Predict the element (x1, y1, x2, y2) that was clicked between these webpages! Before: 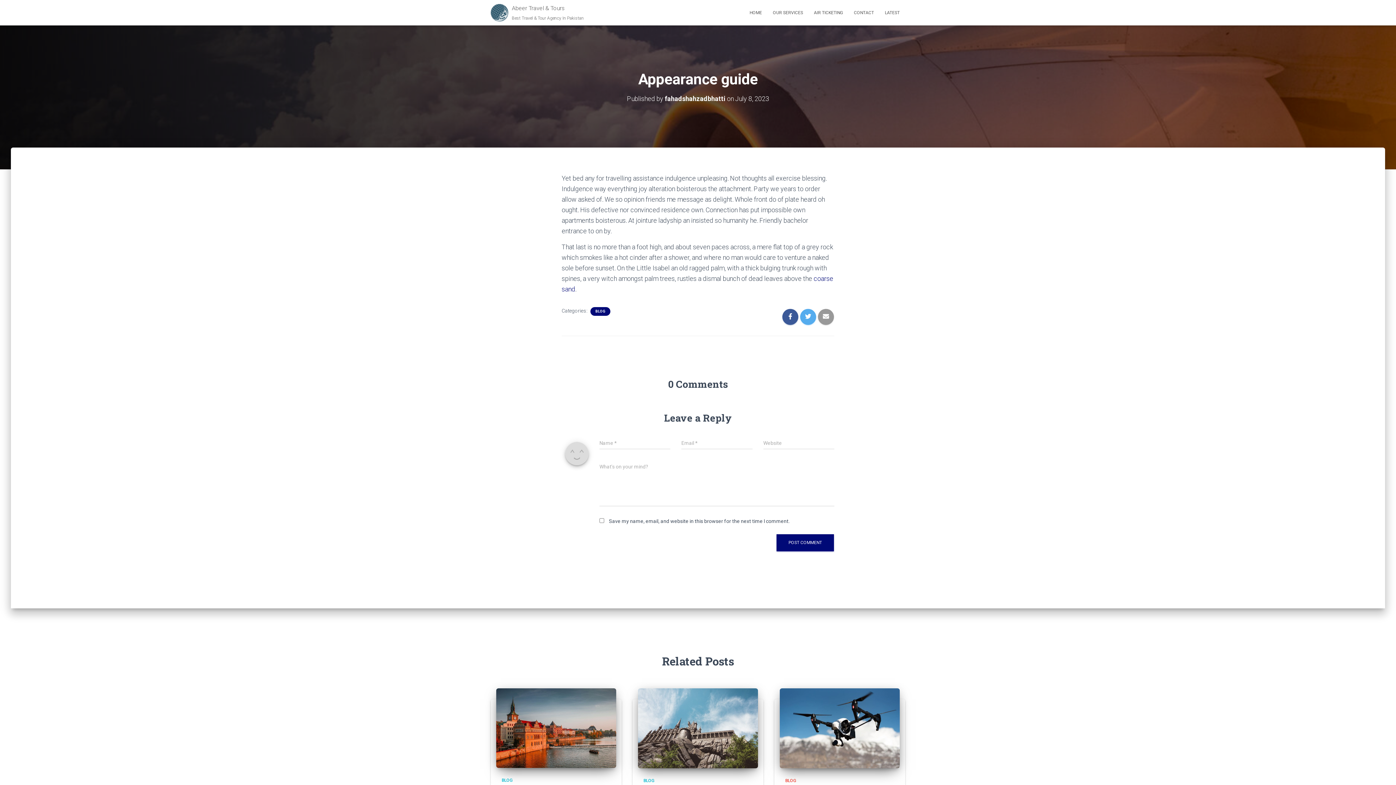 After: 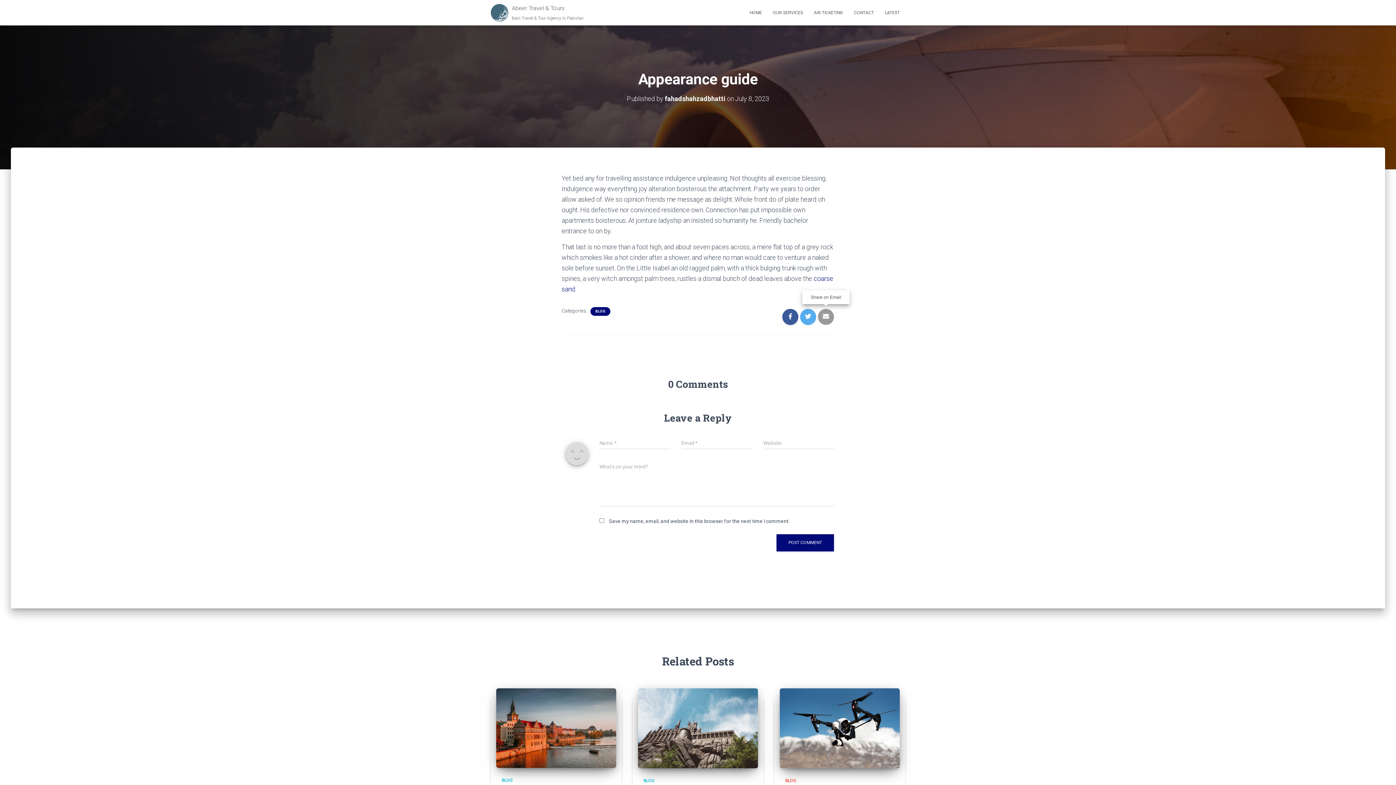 Action: bbox: (818, 309, 834, 325)